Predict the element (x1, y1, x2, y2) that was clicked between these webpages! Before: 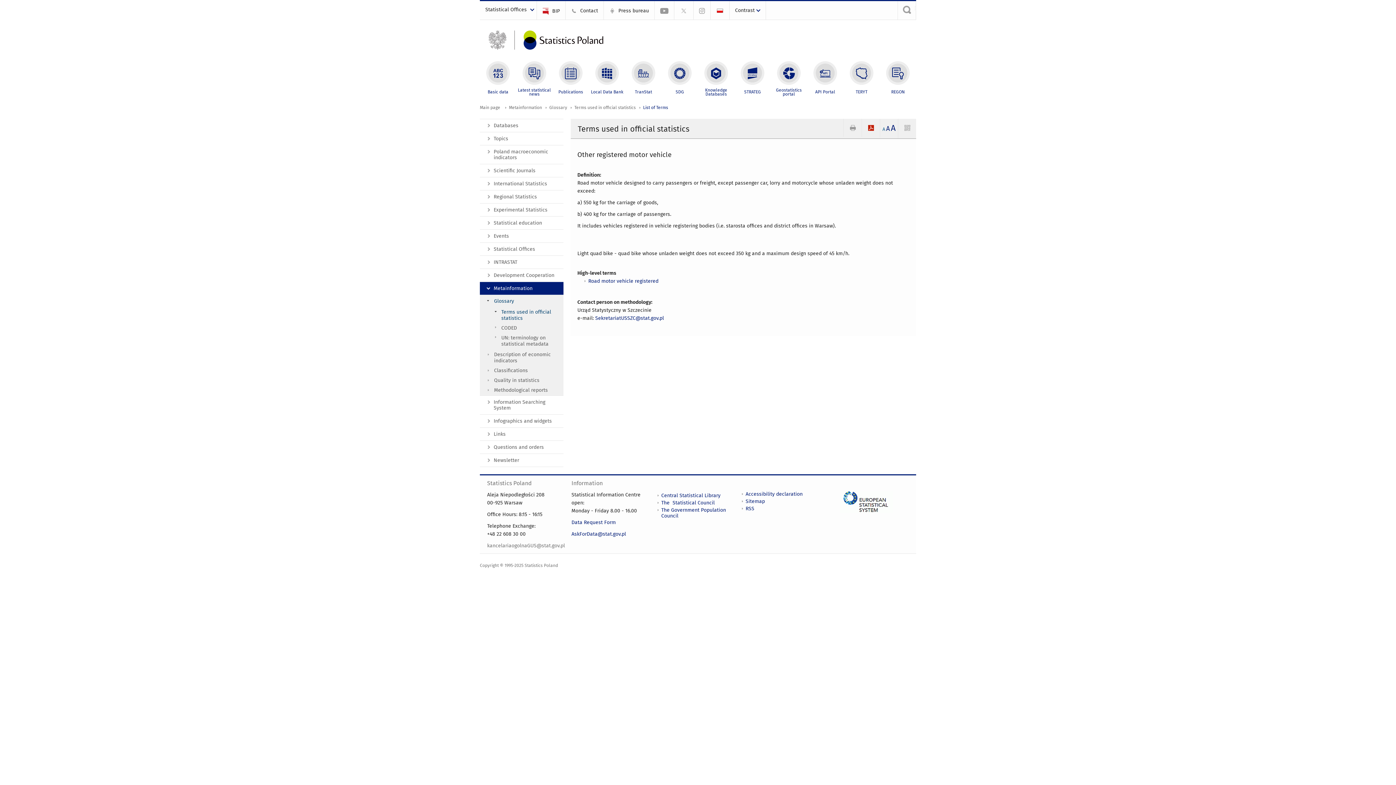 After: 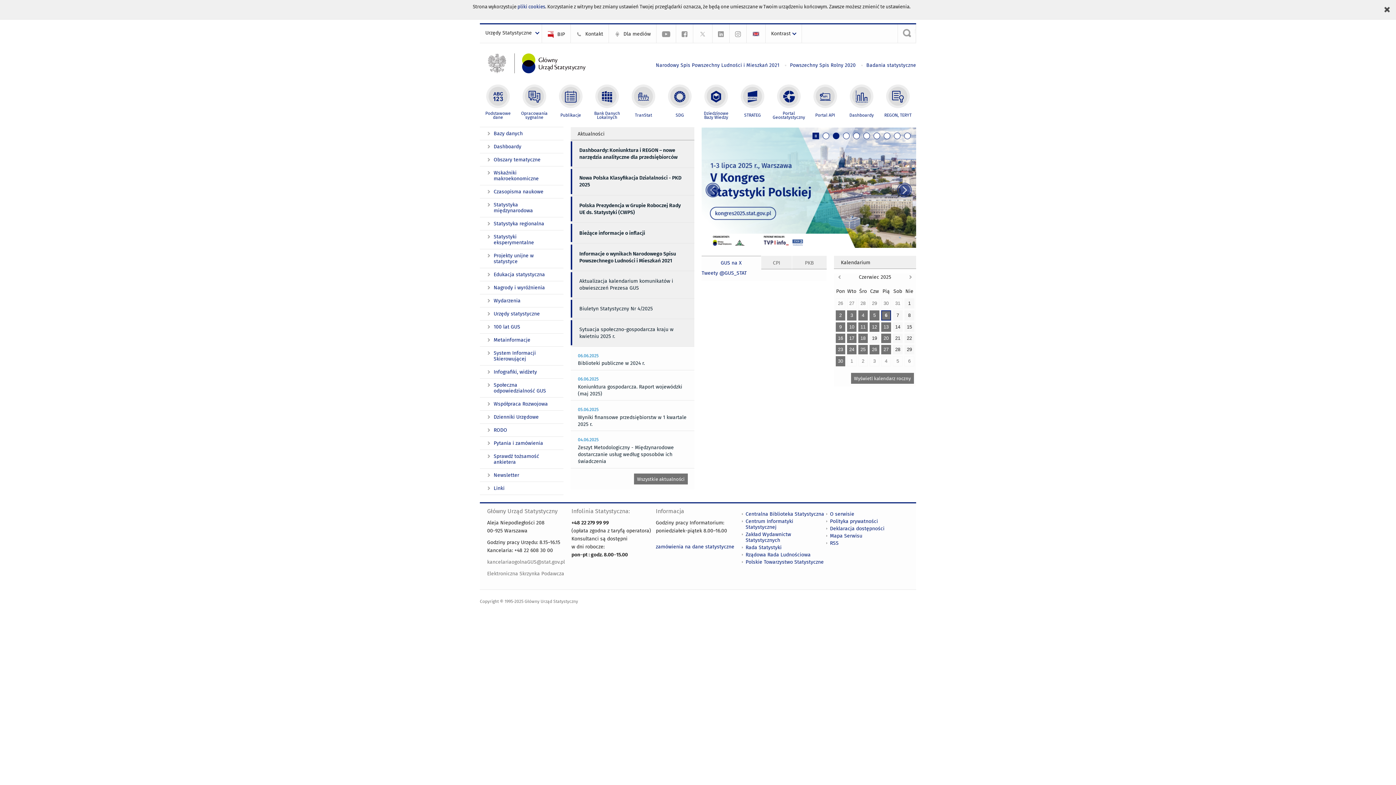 Action: bbox: (710, 1, 729, 19)